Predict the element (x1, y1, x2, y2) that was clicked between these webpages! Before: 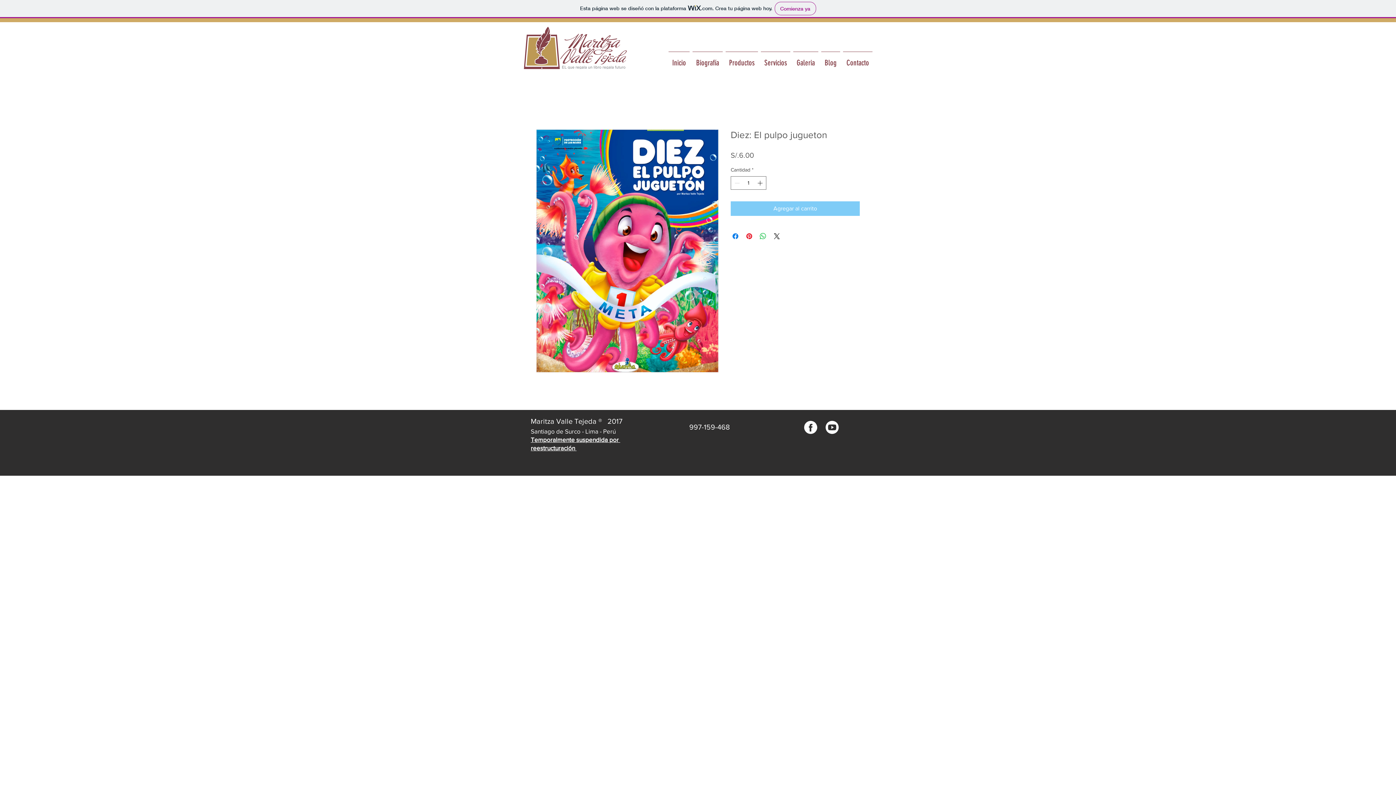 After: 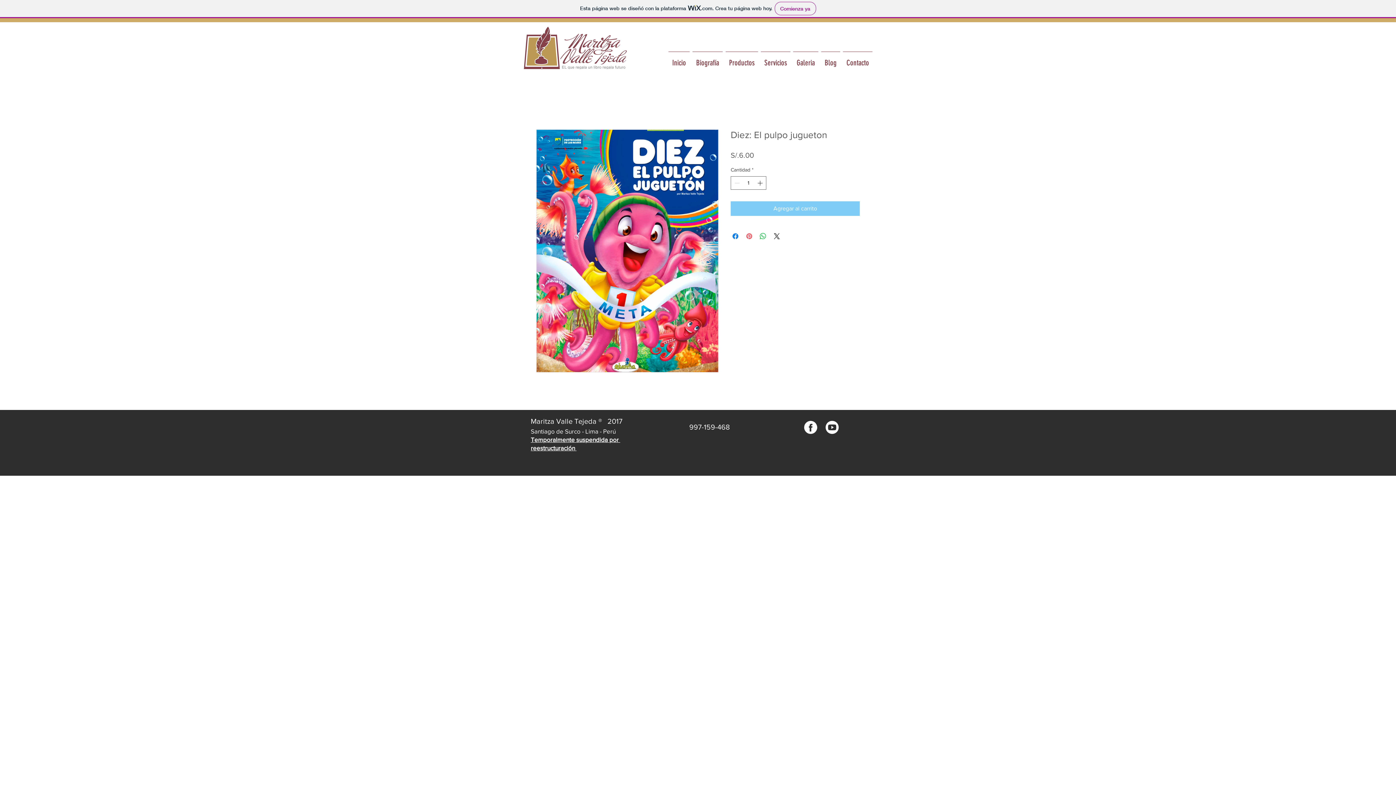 Action: bbox: (745, 232, 753, 240) label: Pin en Pinterest